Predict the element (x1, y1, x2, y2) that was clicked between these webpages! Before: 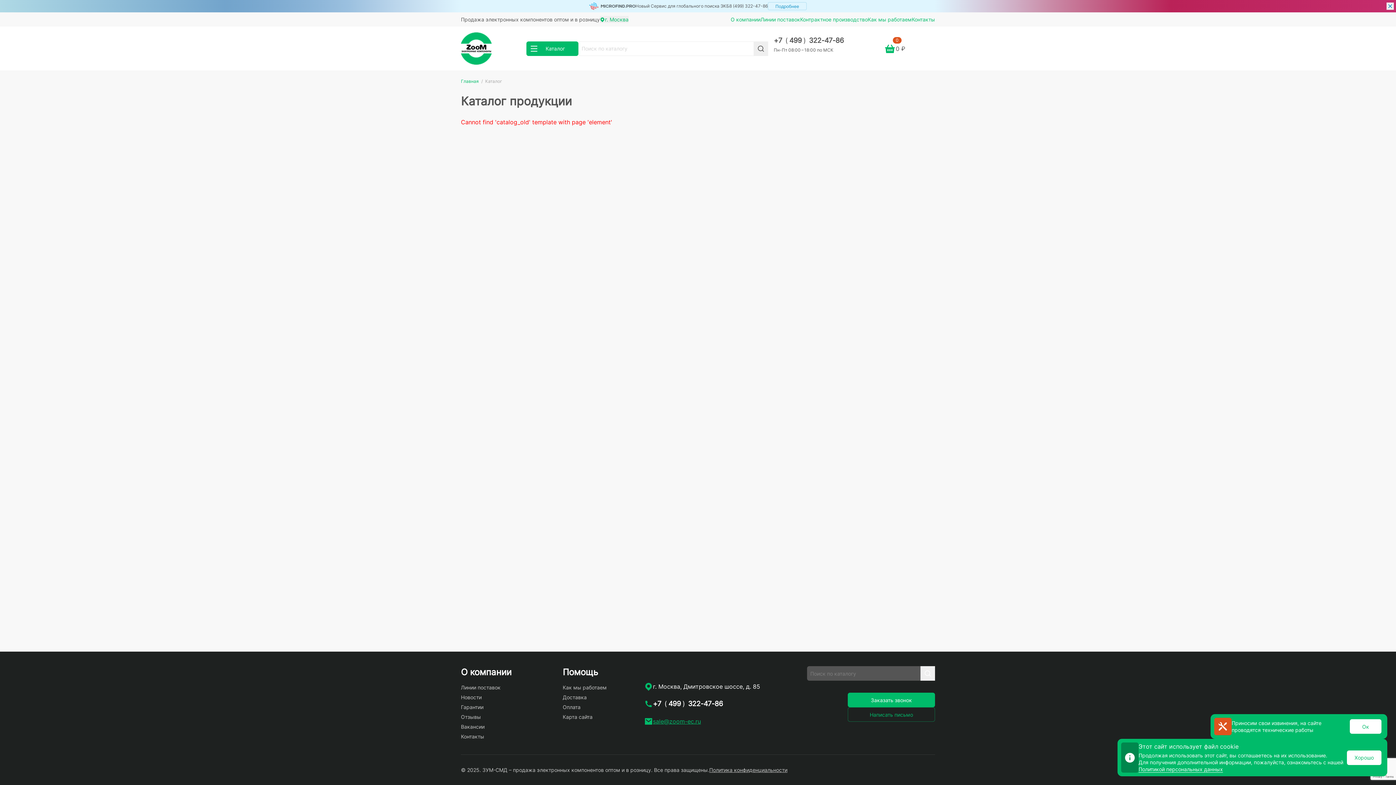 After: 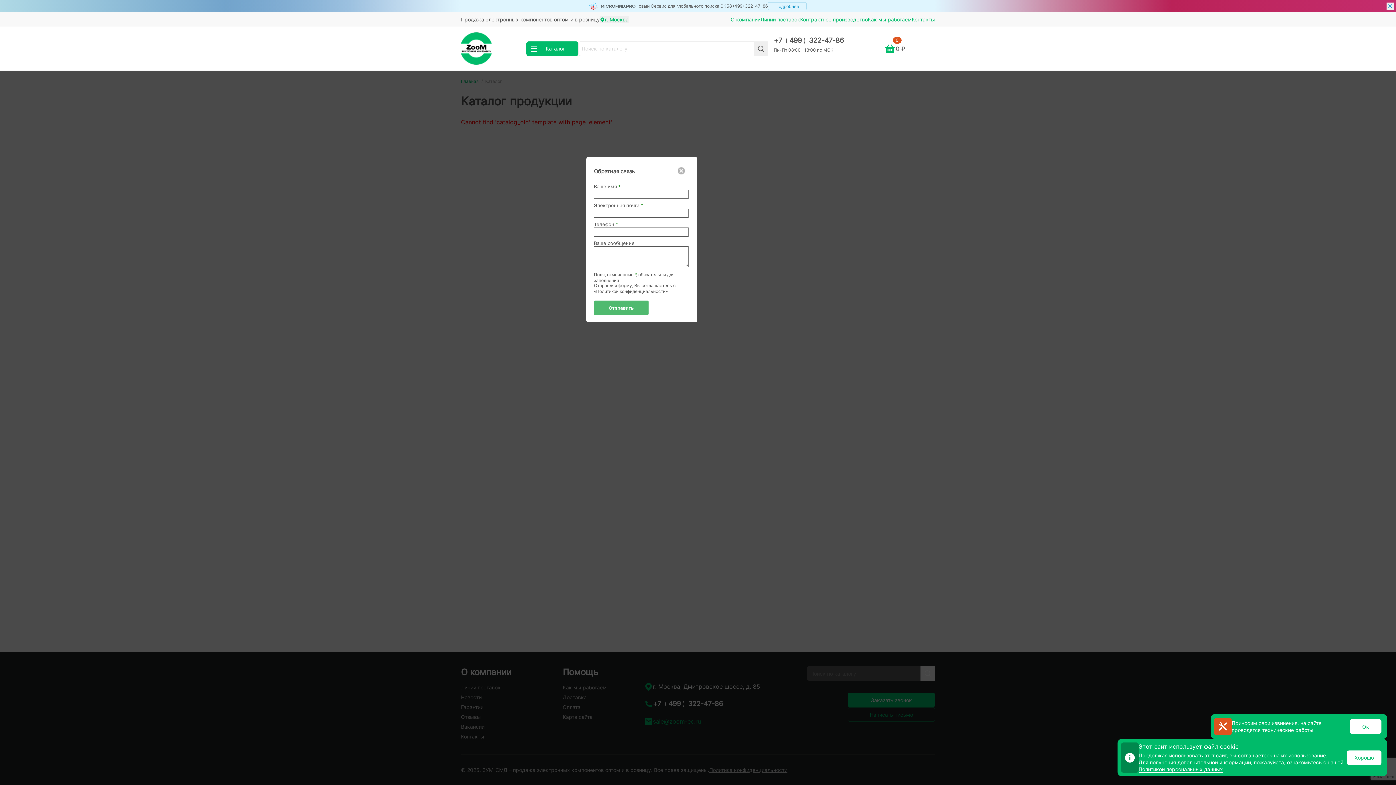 Action: bbox: (848, 707, 935, 722) label: Написать письмо